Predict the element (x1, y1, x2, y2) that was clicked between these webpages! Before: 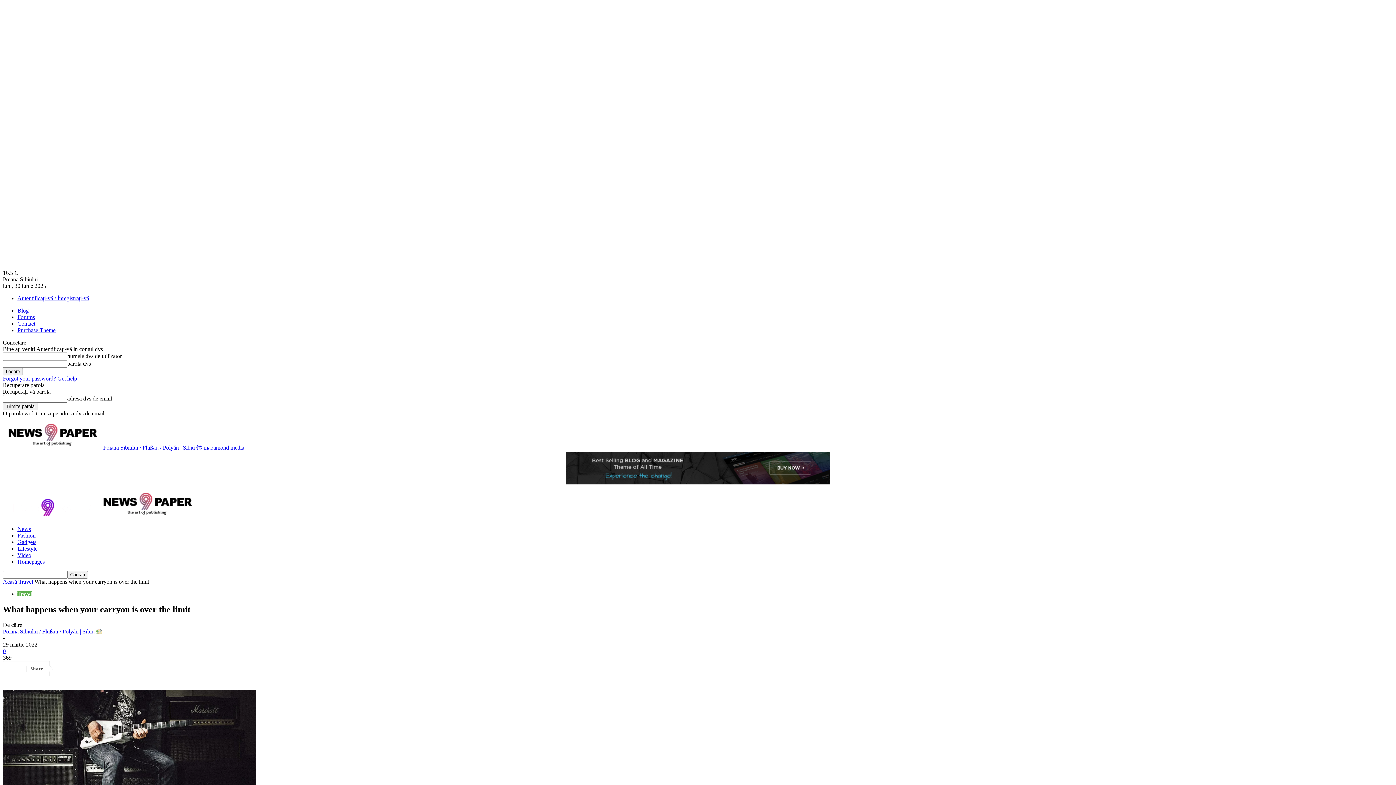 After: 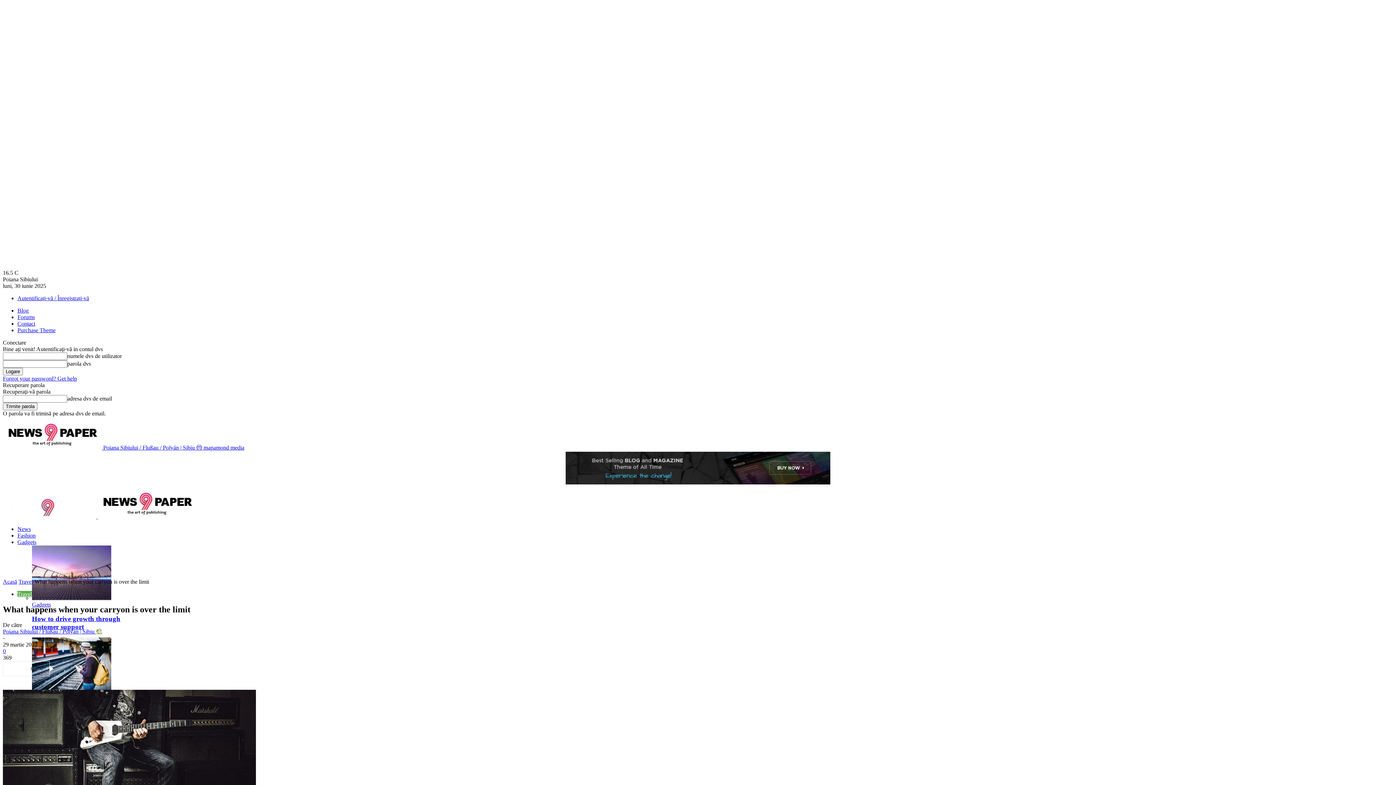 Action: bbox: (17, 539, 36, 545) label: Gadgets